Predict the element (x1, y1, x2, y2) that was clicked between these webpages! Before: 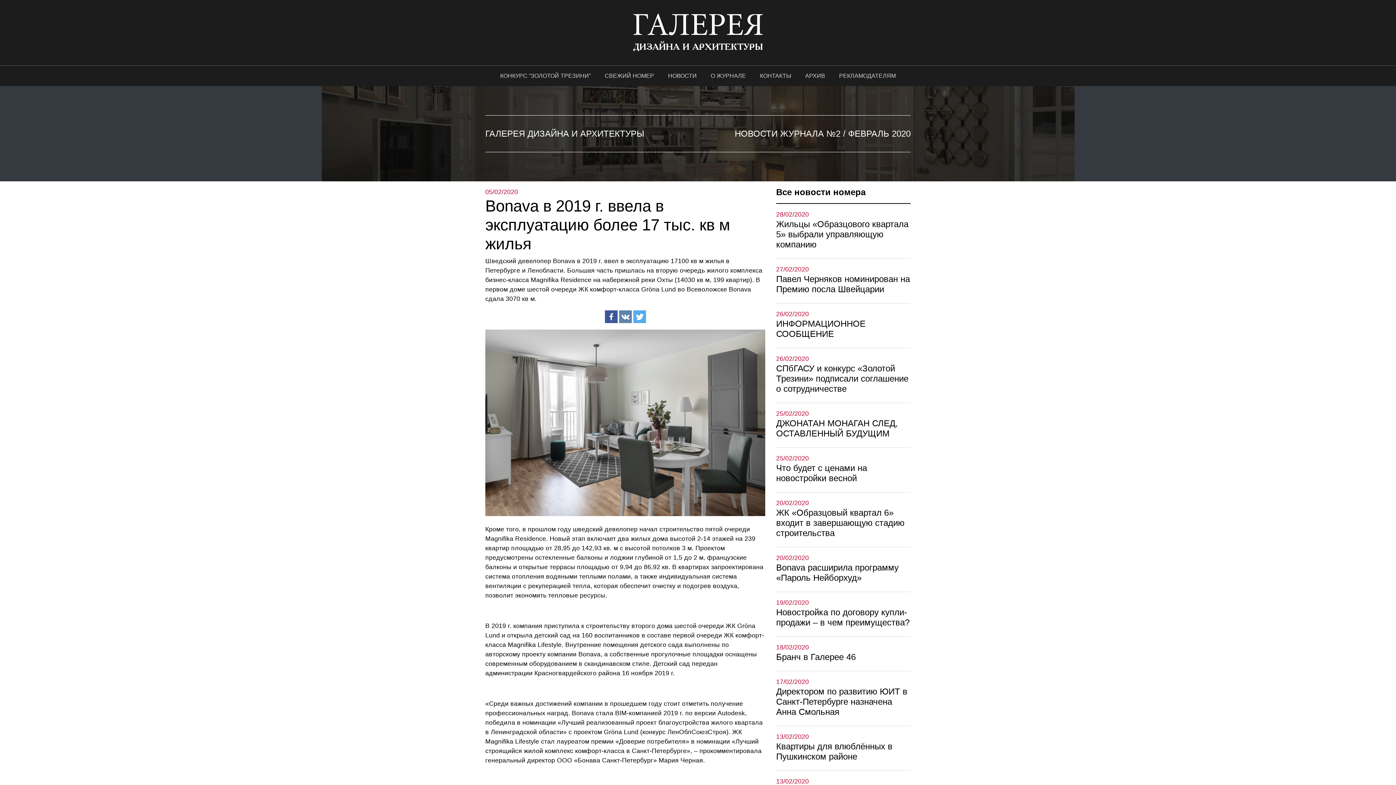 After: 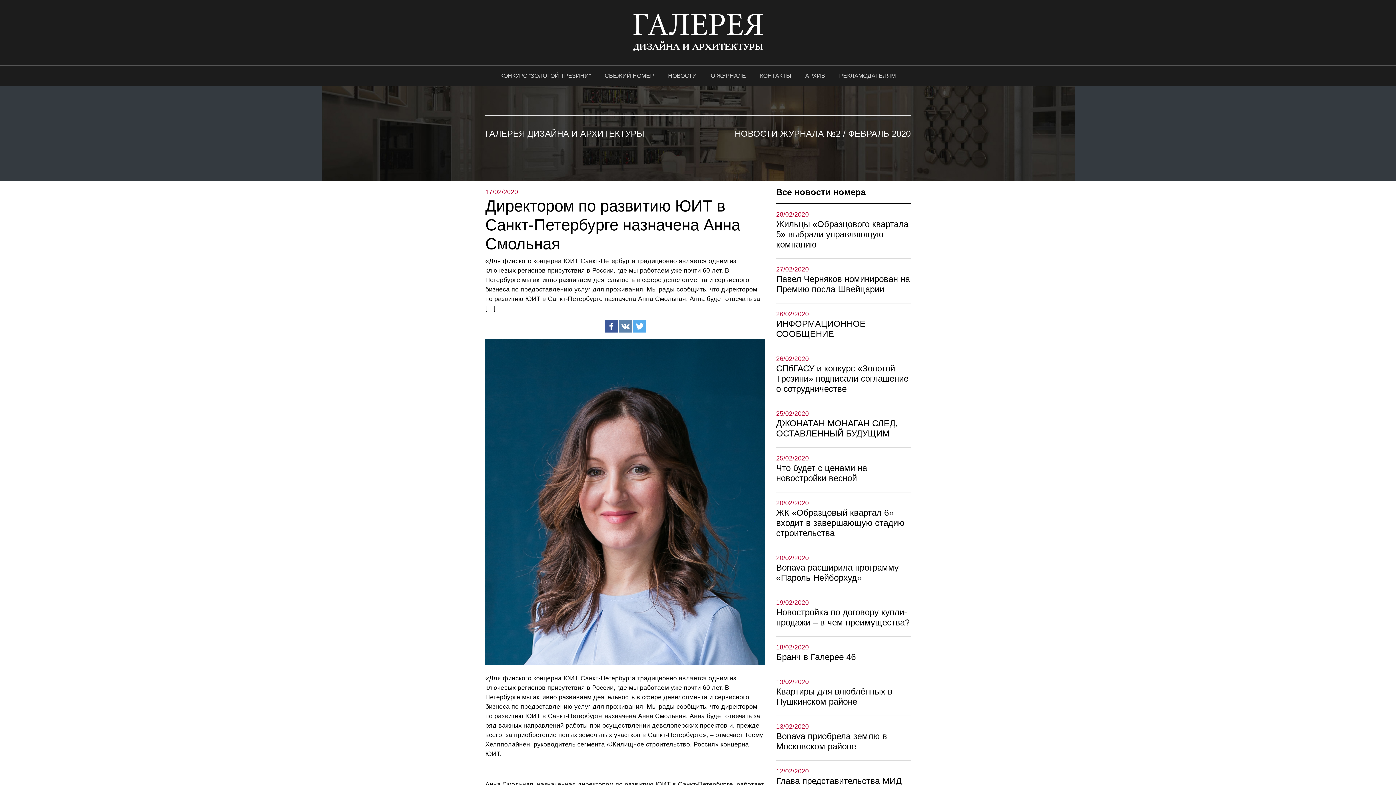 Action: bbox: (776, 686, 907, 717) label: Директором по развитию ЮИТ в Санкт-Петербурге назначена Анна Смольная